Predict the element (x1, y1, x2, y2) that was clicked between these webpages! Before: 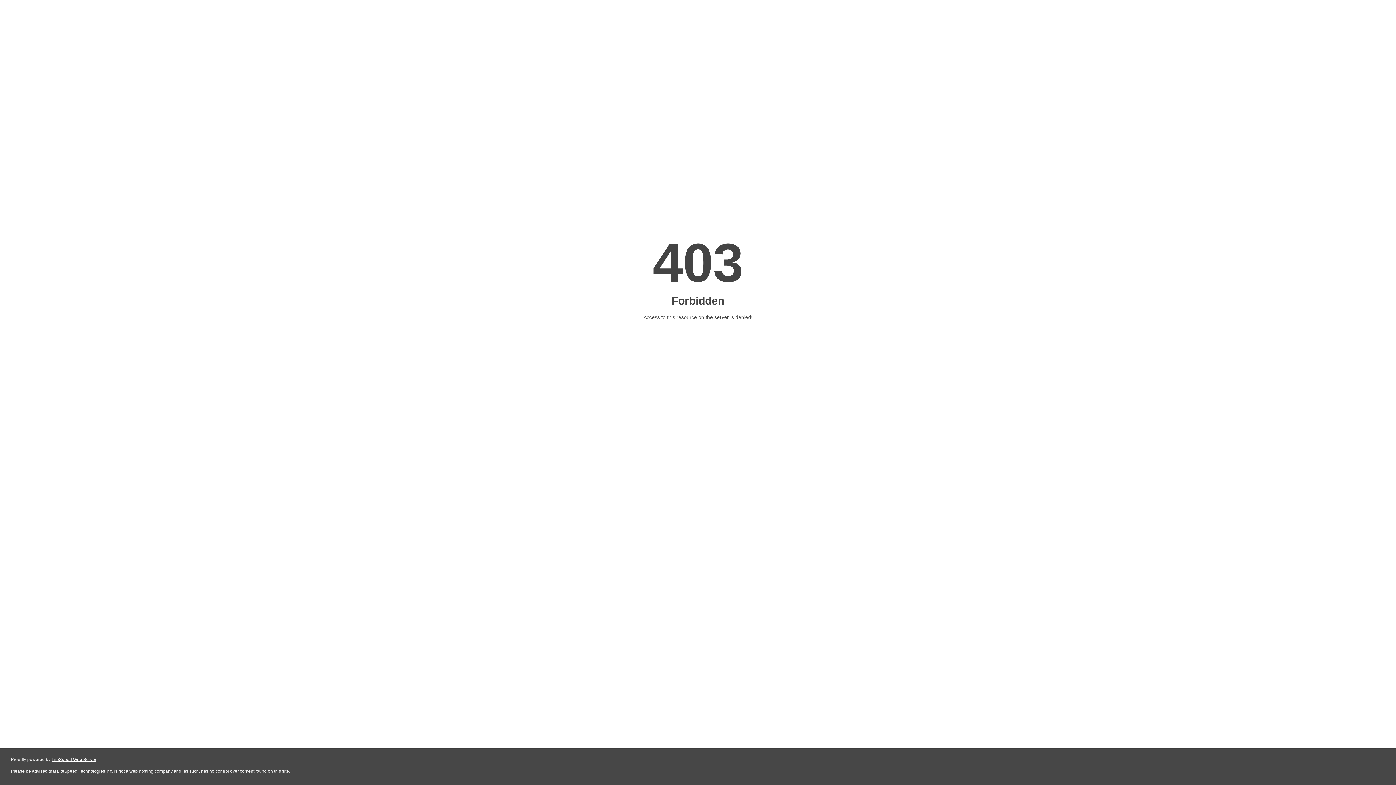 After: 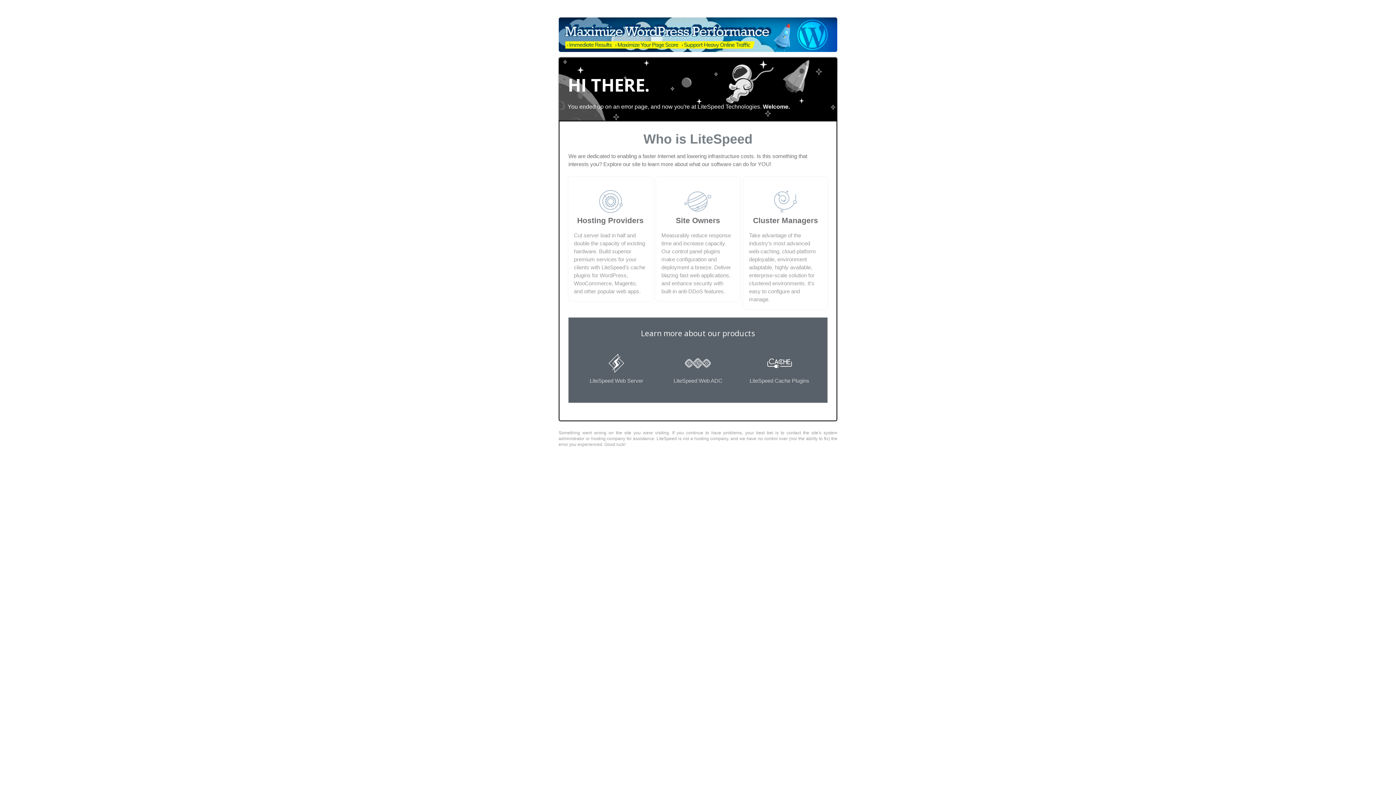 Action: label: LiteSpeed Web Server bbox: (51, 757, 96, 762)